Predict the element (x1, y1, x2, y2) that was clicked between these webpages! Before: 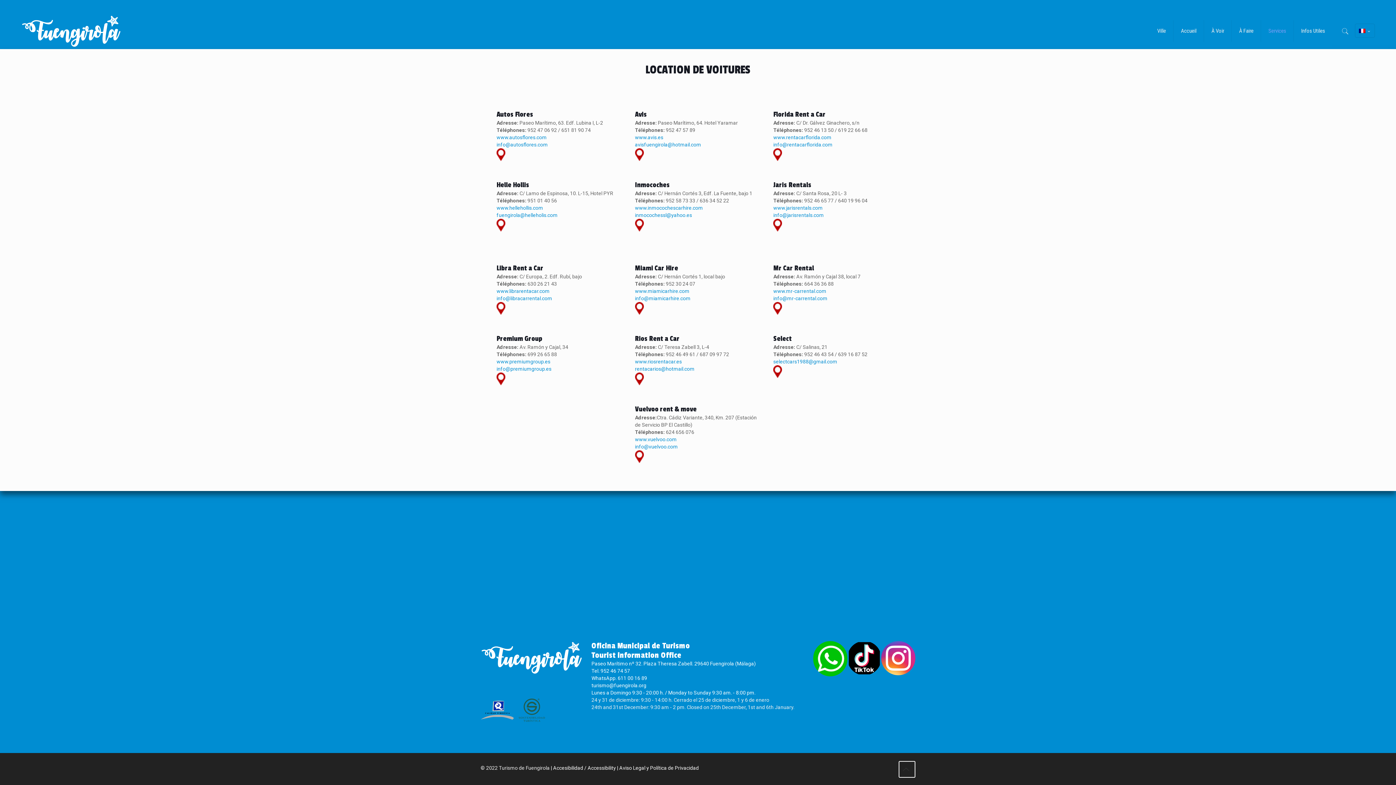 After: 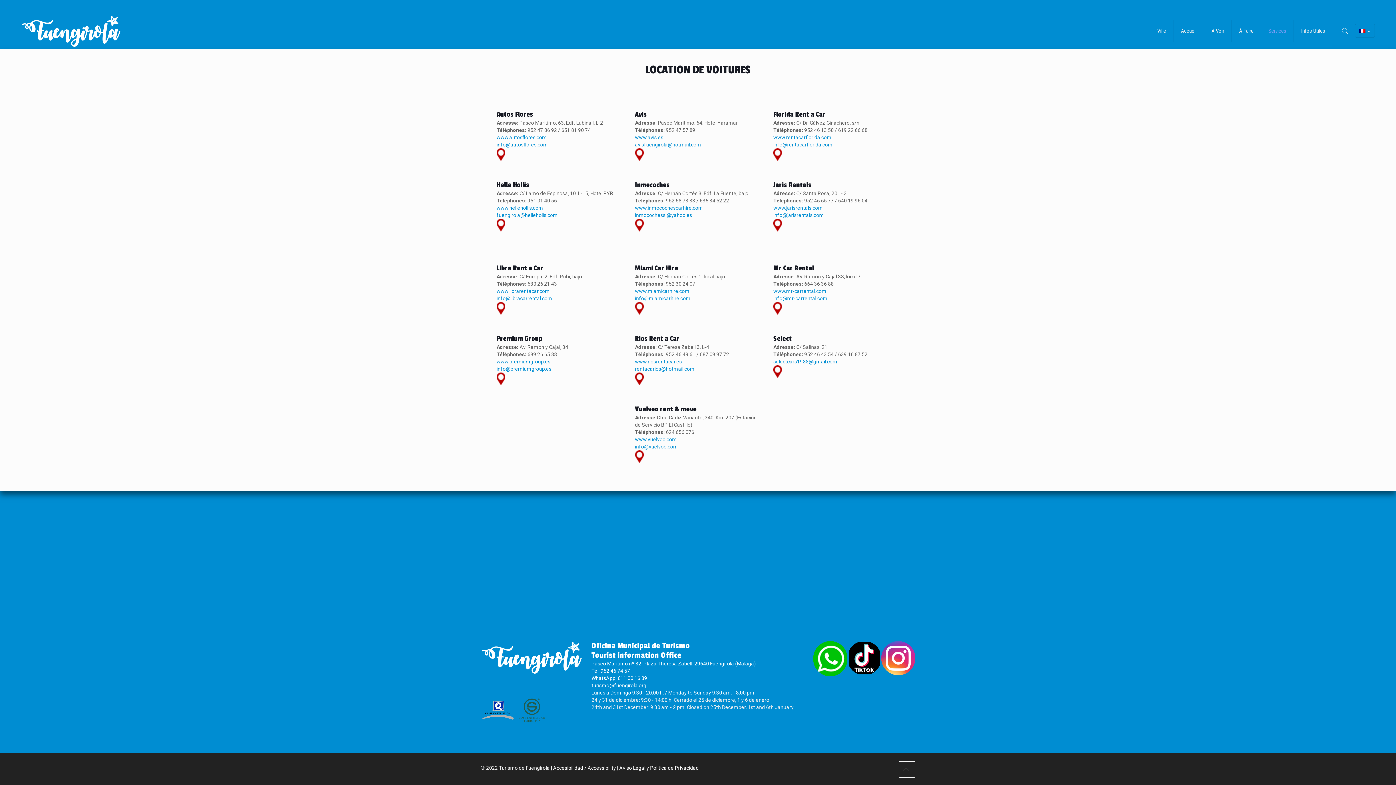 Action: label: avisfuengirola@hotmail.com bbox: (635, 141, 701, 147)